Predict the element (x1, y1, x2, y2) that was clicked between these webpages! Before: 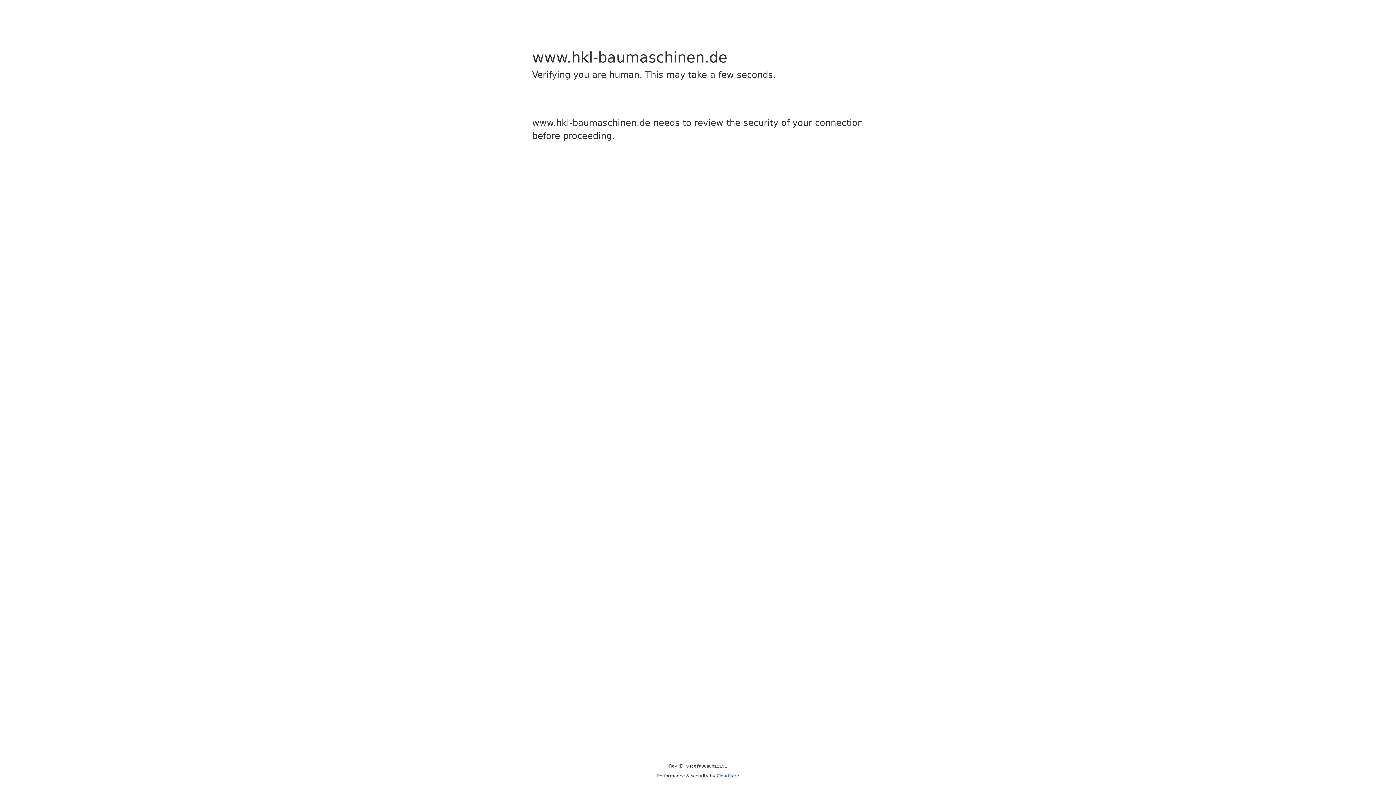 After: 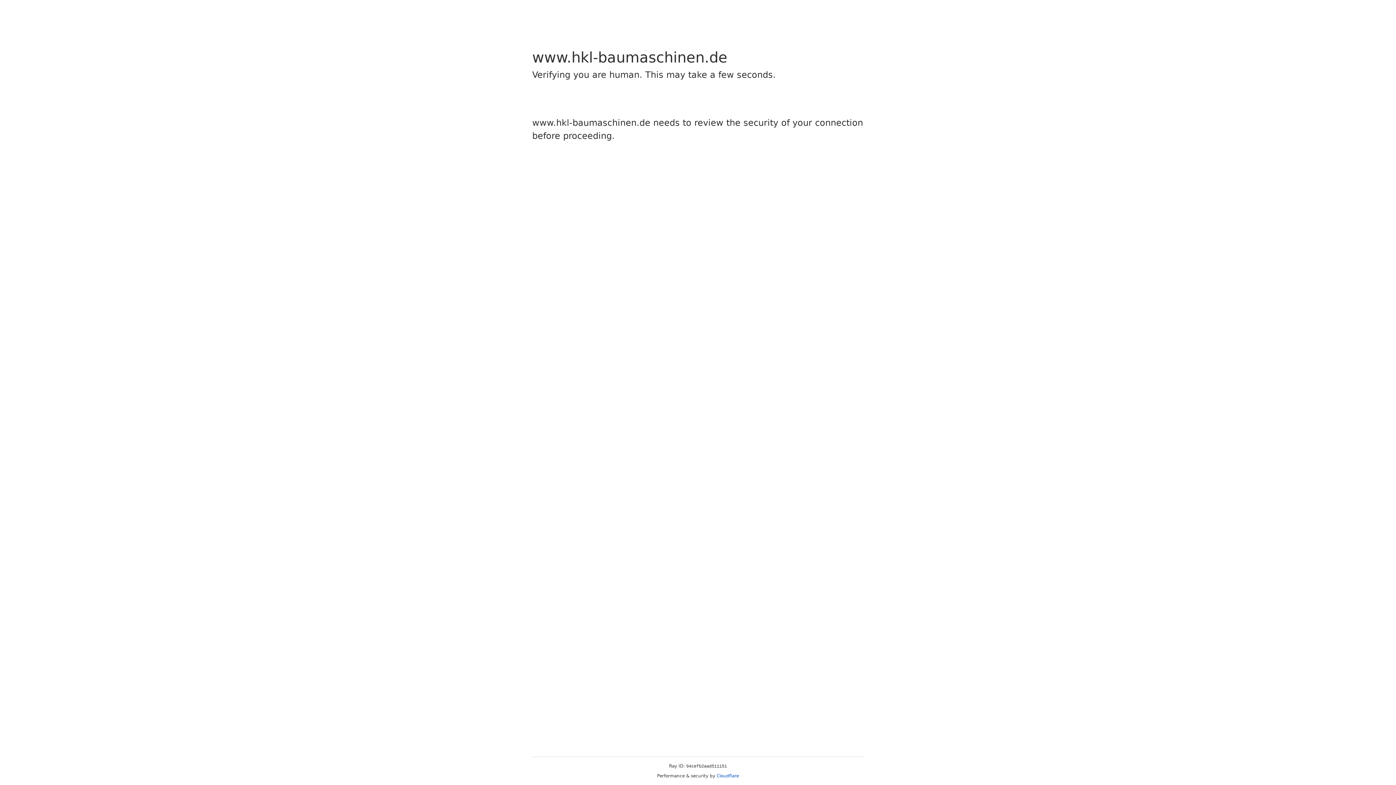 Action: bbox: (716, 773, 739, 778) label: Cloudflare